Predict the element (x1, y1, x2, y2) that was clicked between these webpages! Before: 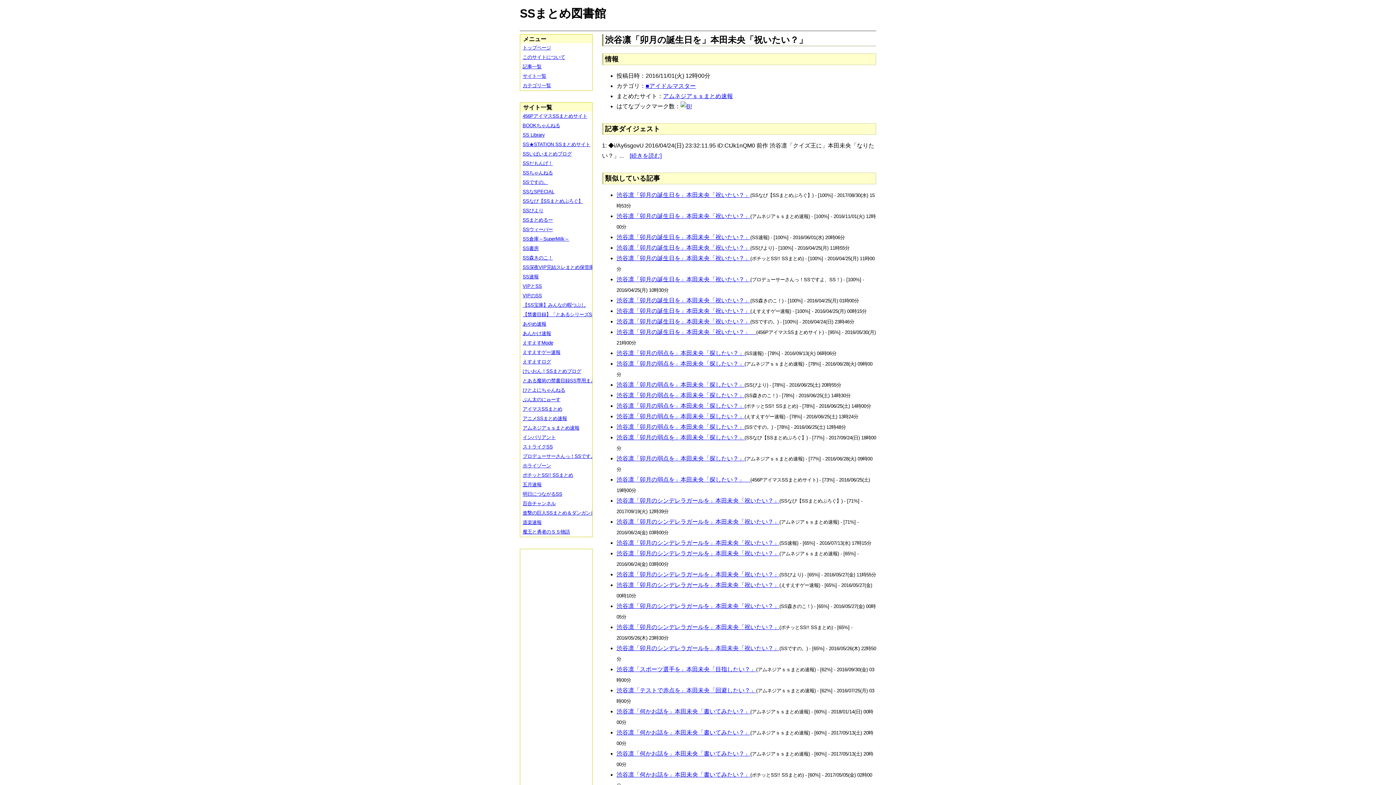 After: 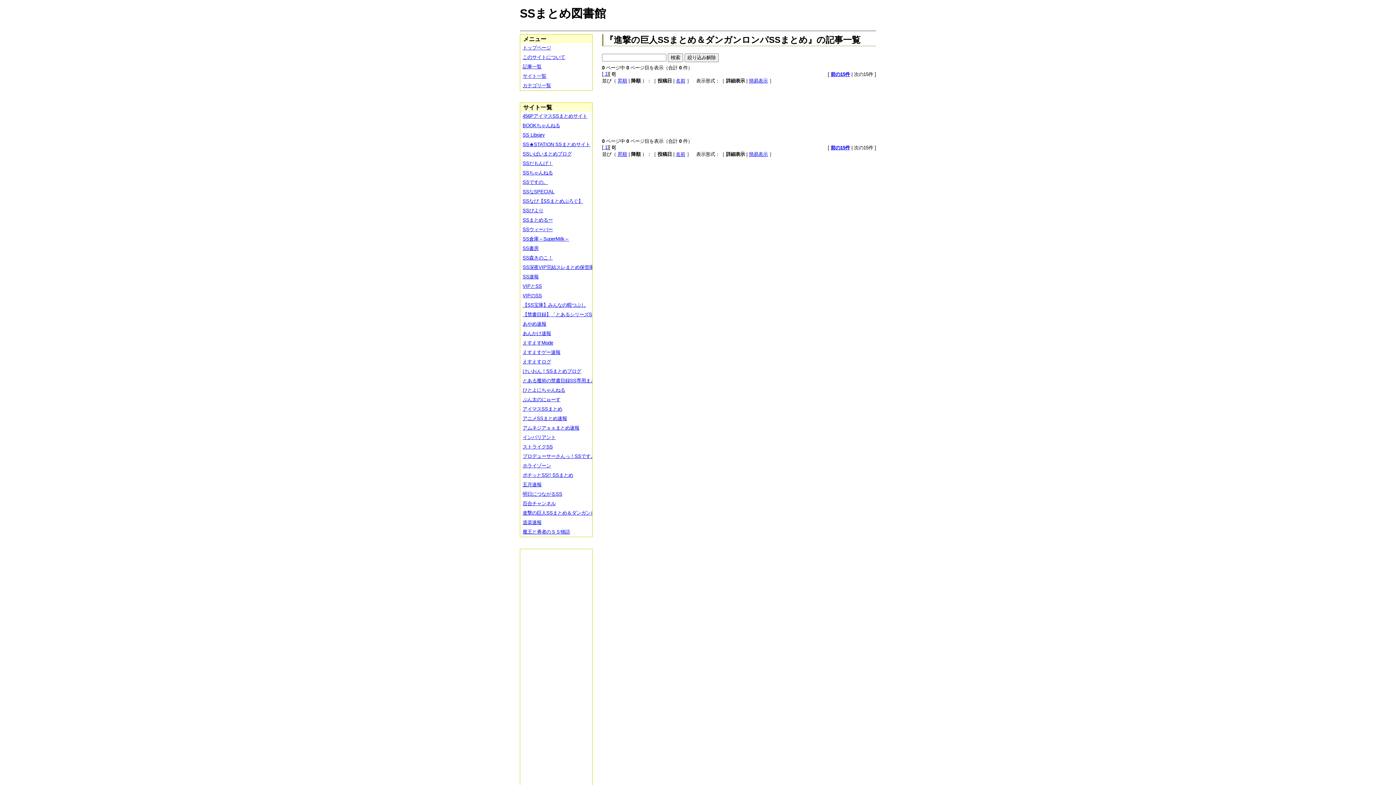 Action: label: 進撃の巨人SSまとめ＆ダンガンロンパSSまとめ bbox: (520, 508, 597, 518)